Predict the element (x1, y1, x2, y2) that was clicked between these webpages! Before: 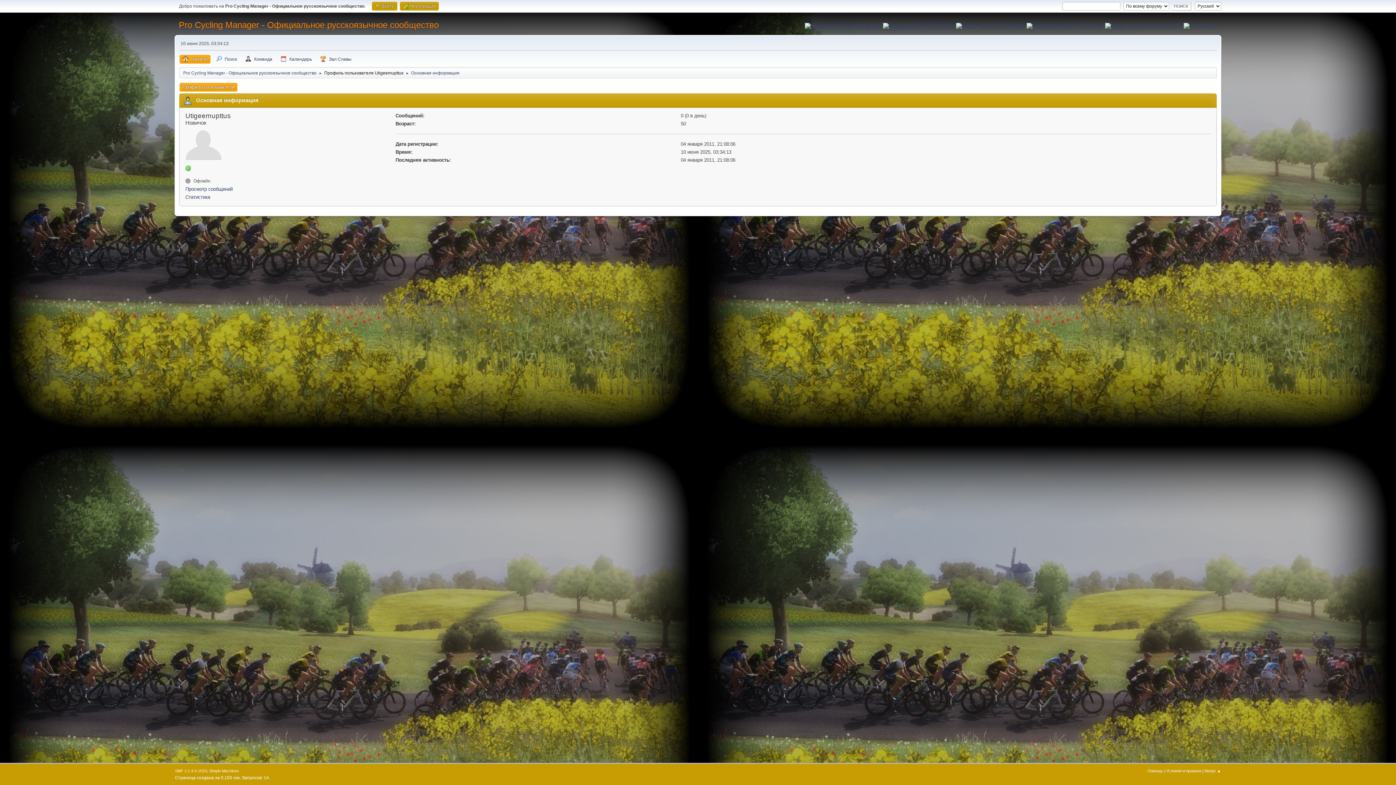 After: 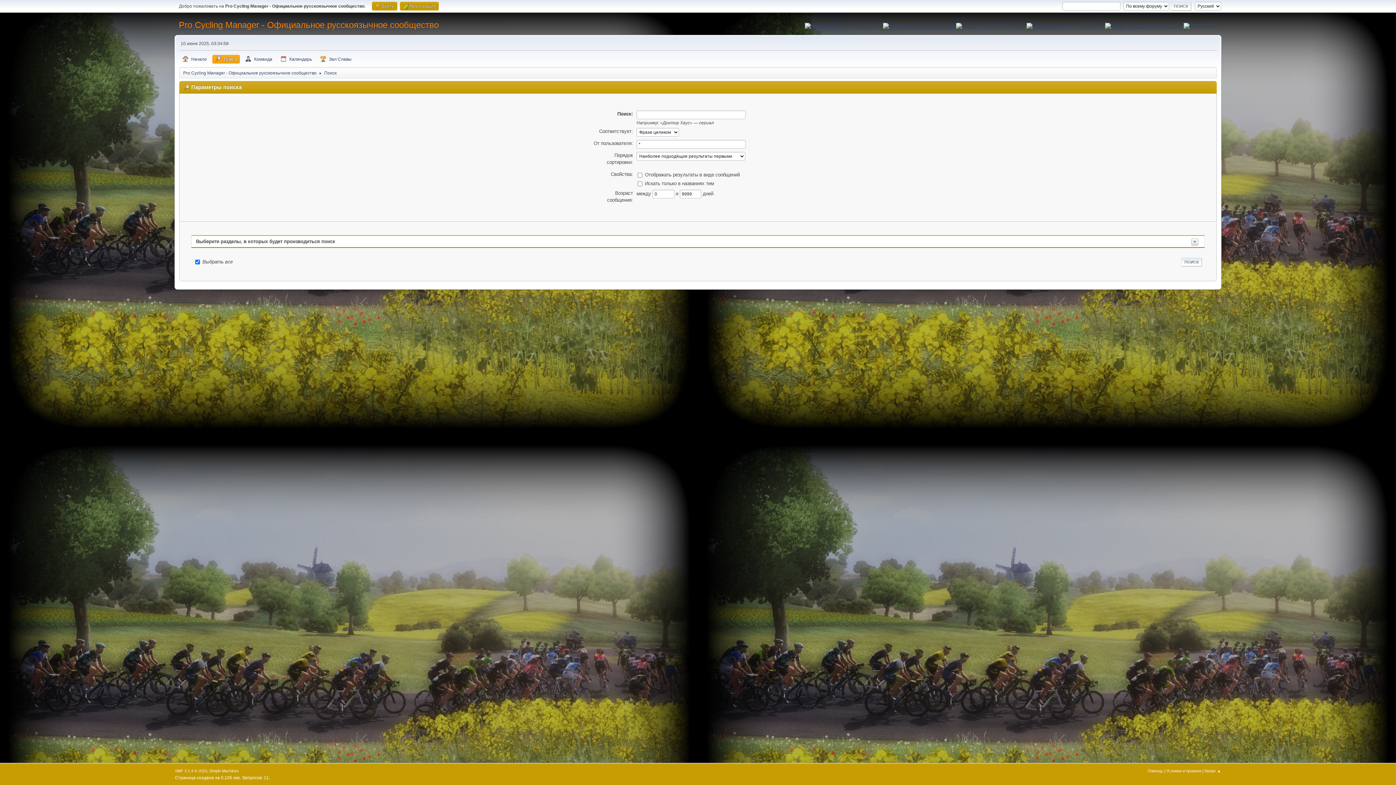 Action: bbox: (213, 54, 240, 63) label: Поиск